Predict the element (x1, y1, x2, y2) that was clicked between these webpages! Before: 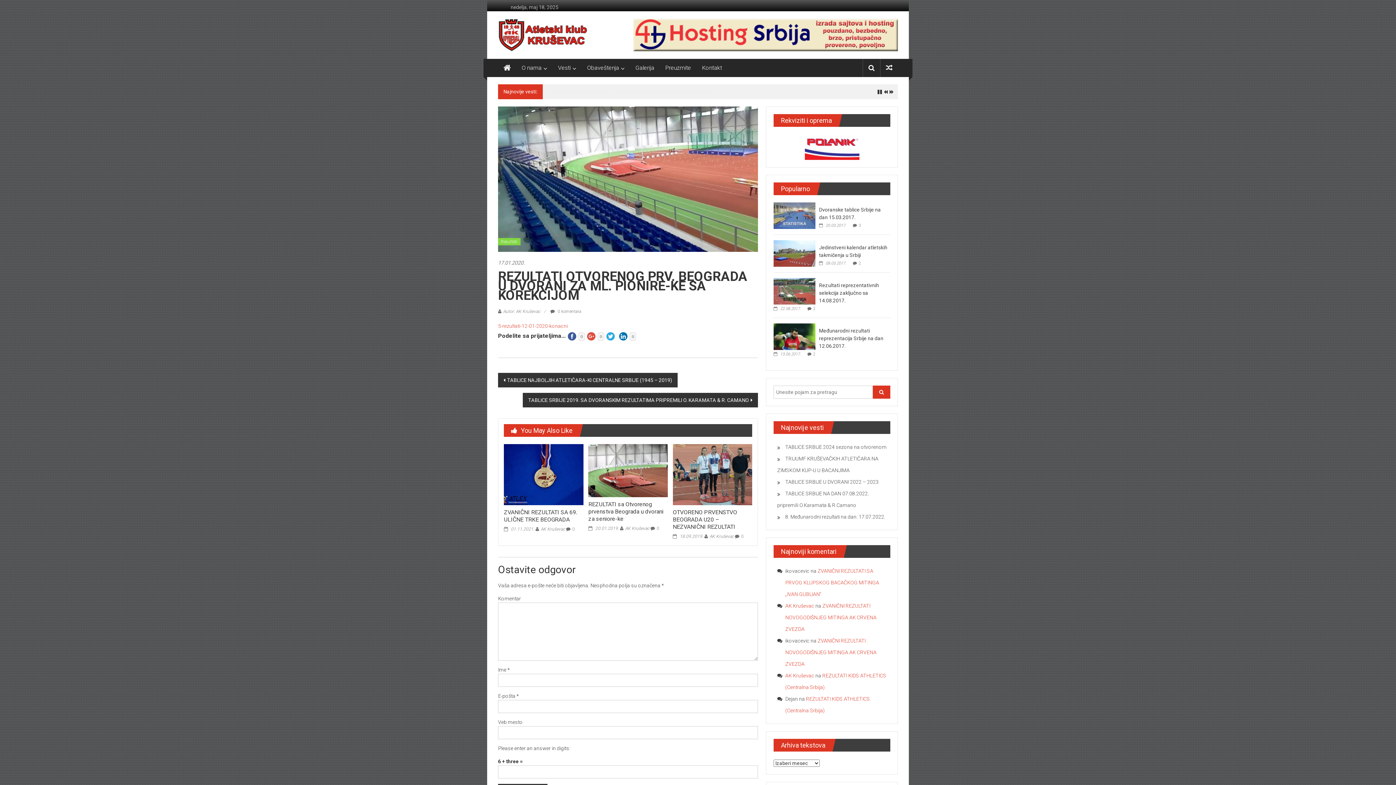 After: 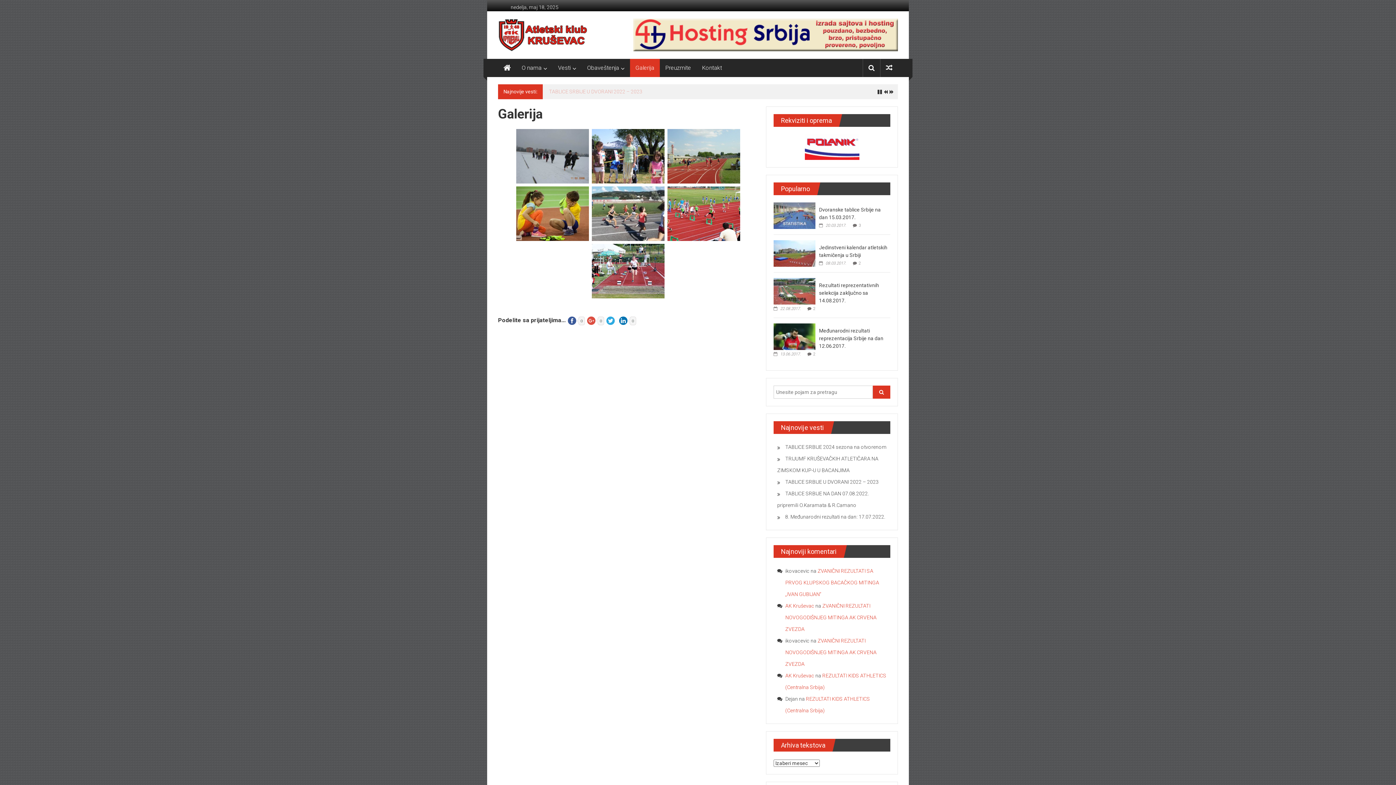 Action: label: Galerija bbox: (635, 59, 654, 77)